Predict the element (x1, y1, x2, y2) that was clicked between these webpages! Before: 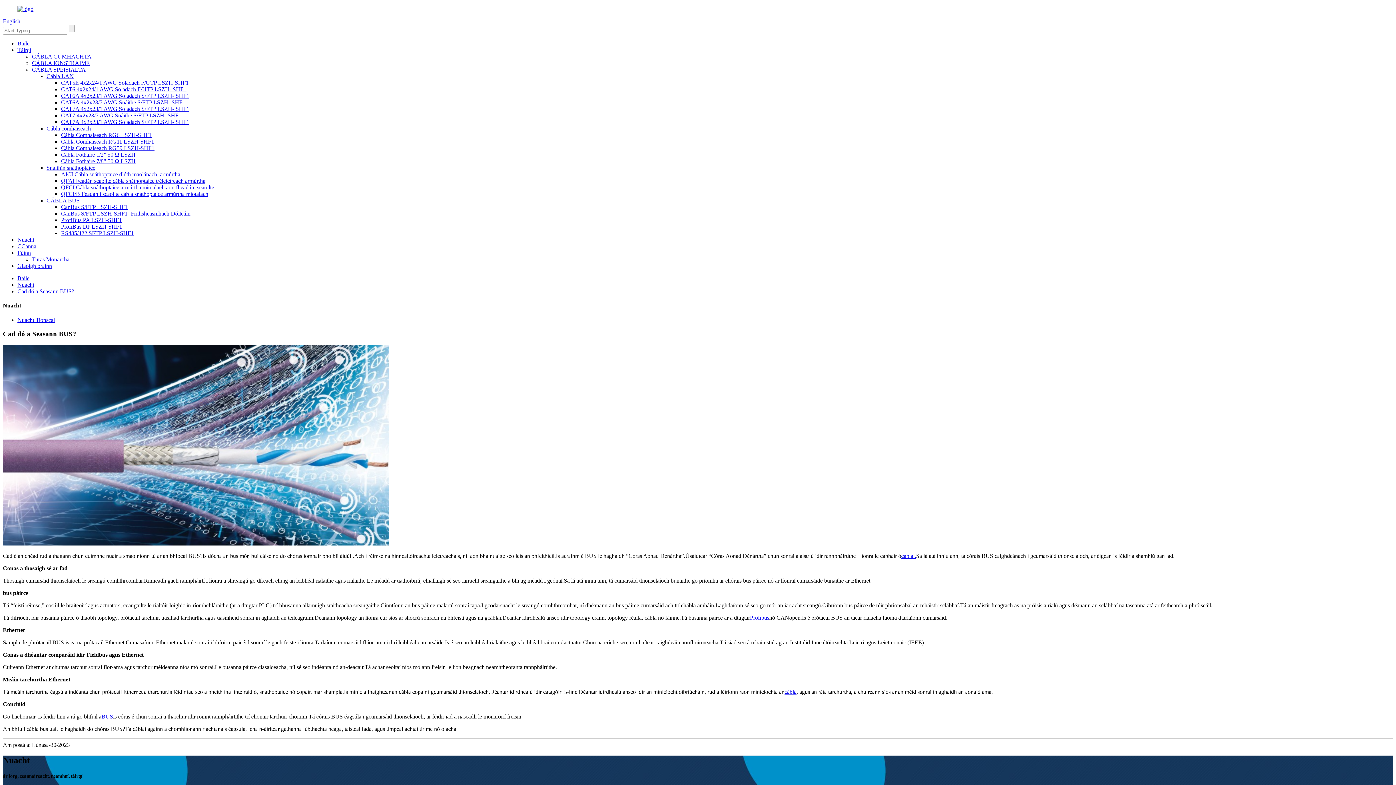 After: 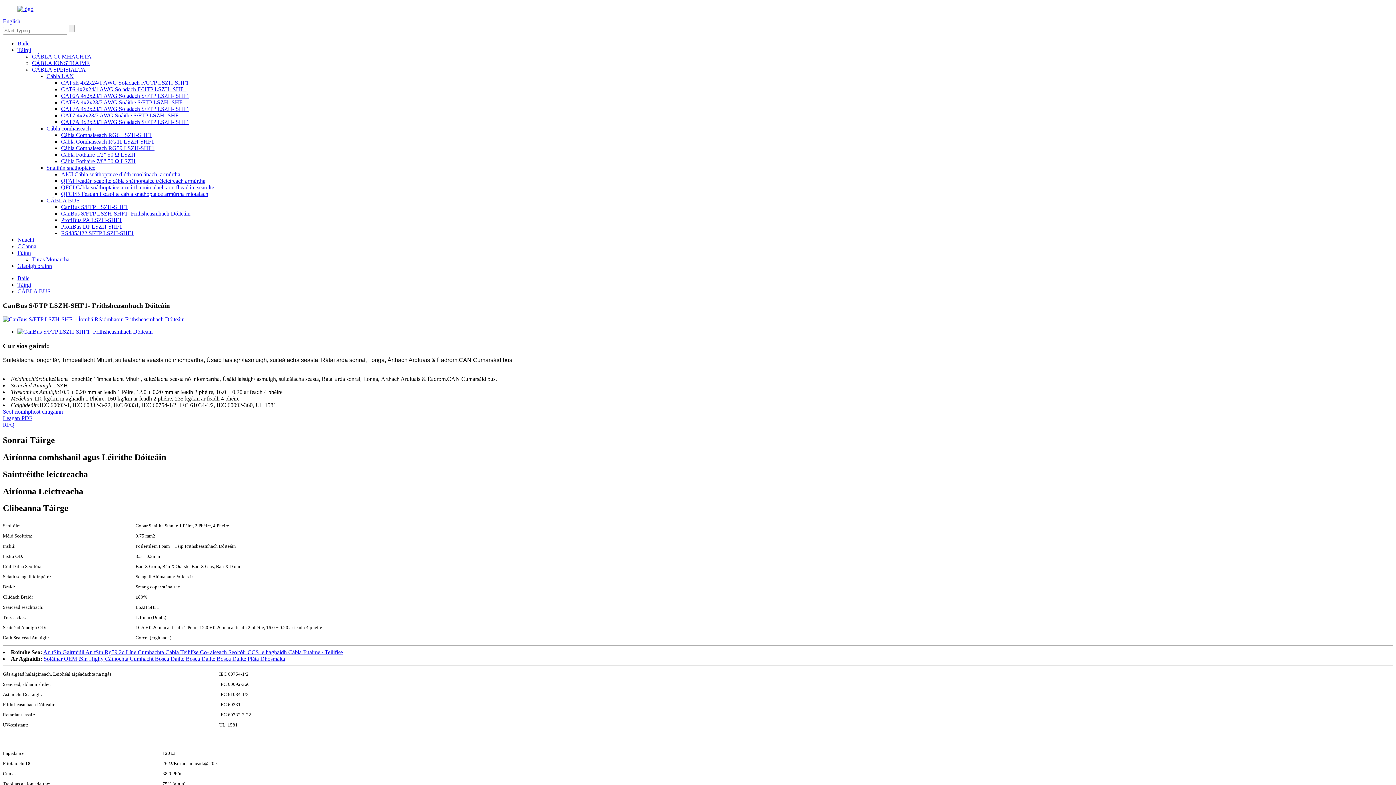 Action: label: CanBus S/FTP LSZH-SHF1- Frithsheasmhach Dóiteáin bbox: (61, 210, 190, 216)